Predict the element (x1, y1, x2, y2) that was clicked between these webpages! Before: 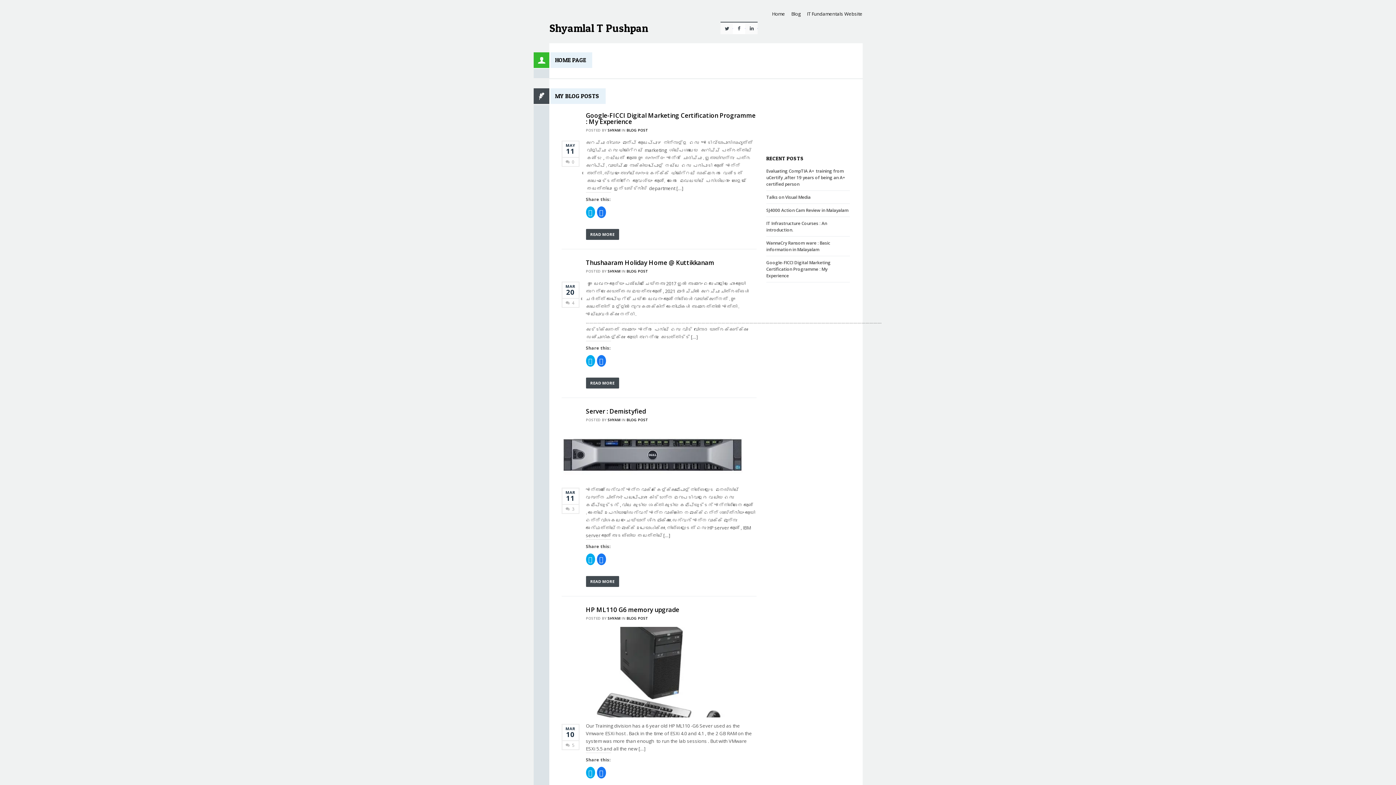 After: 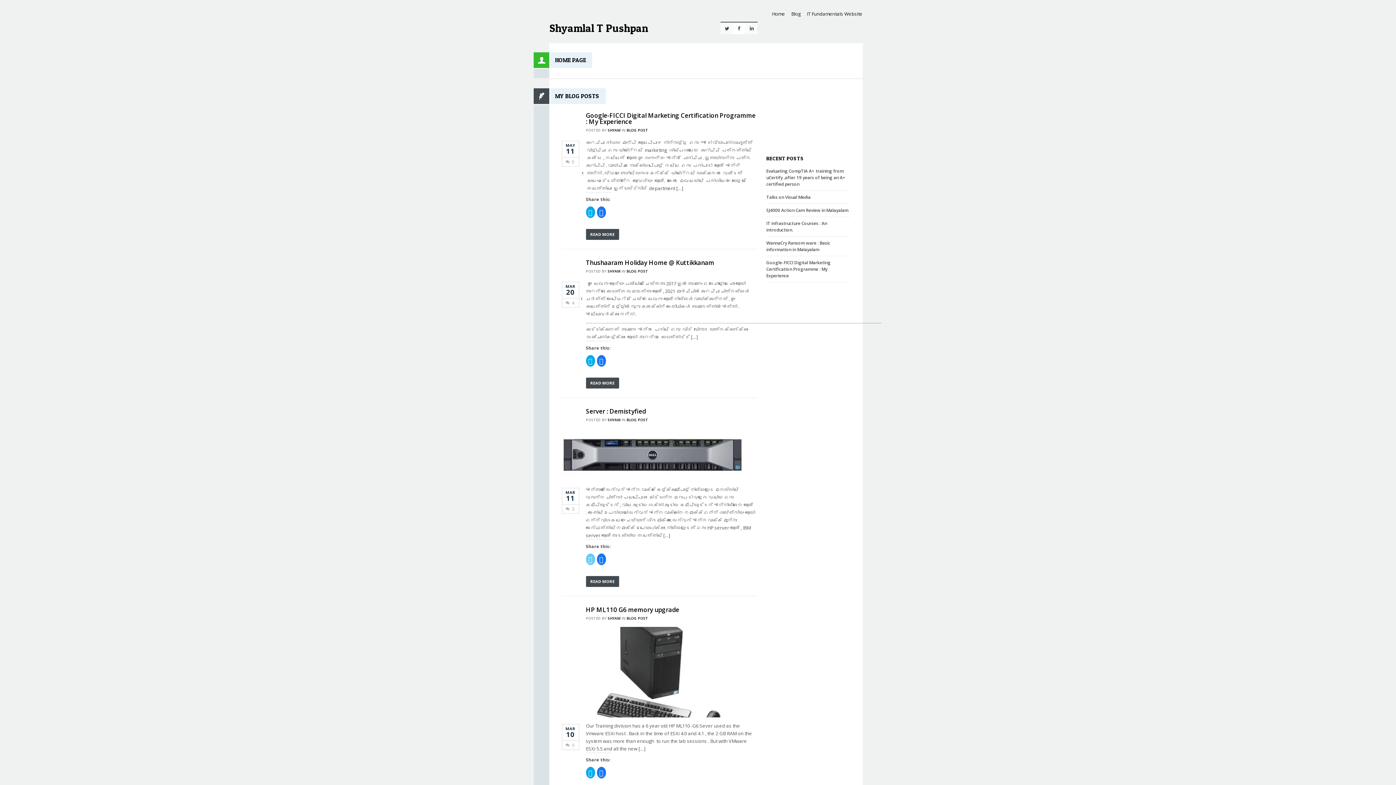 Action: bbox: (586, 553, 595, 565) label: Click to share on Twitter (Opens in new window)